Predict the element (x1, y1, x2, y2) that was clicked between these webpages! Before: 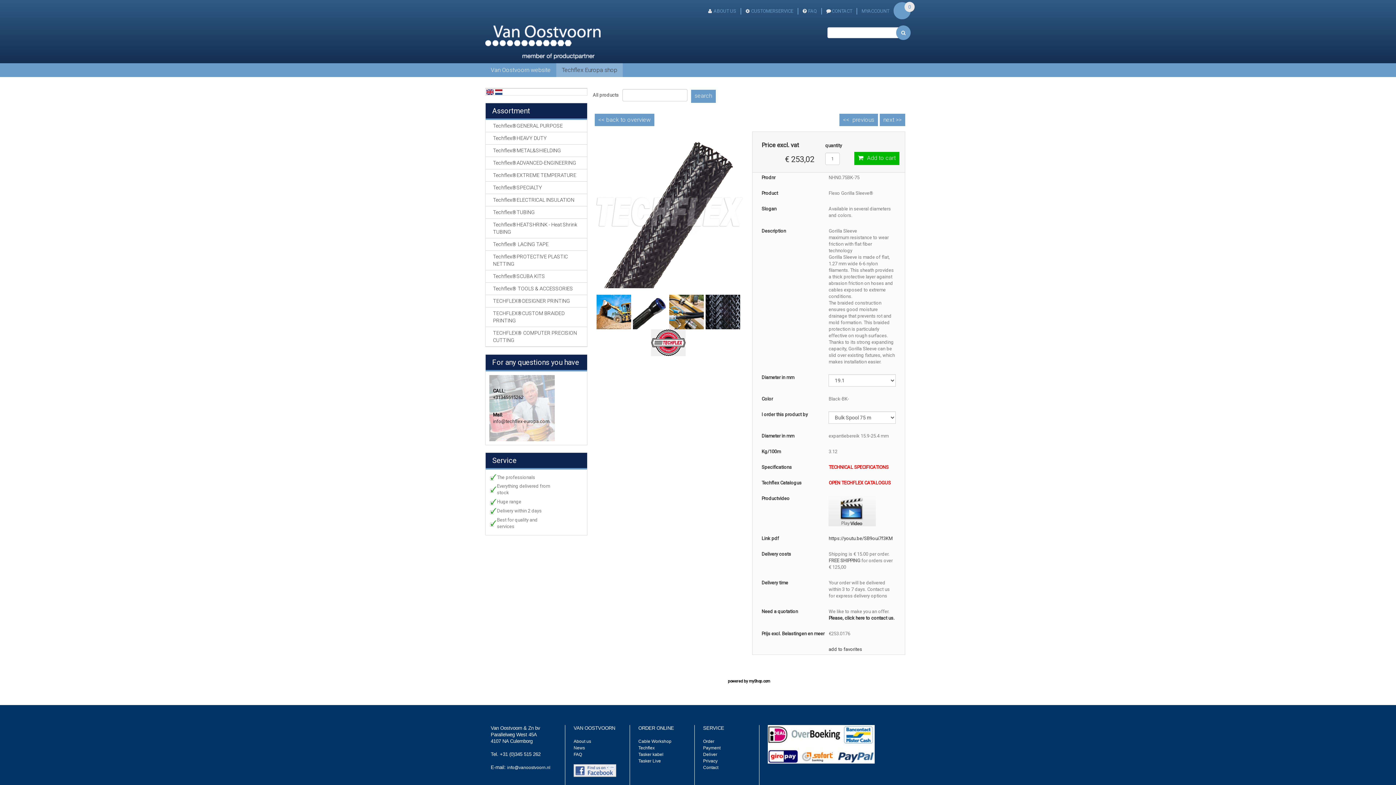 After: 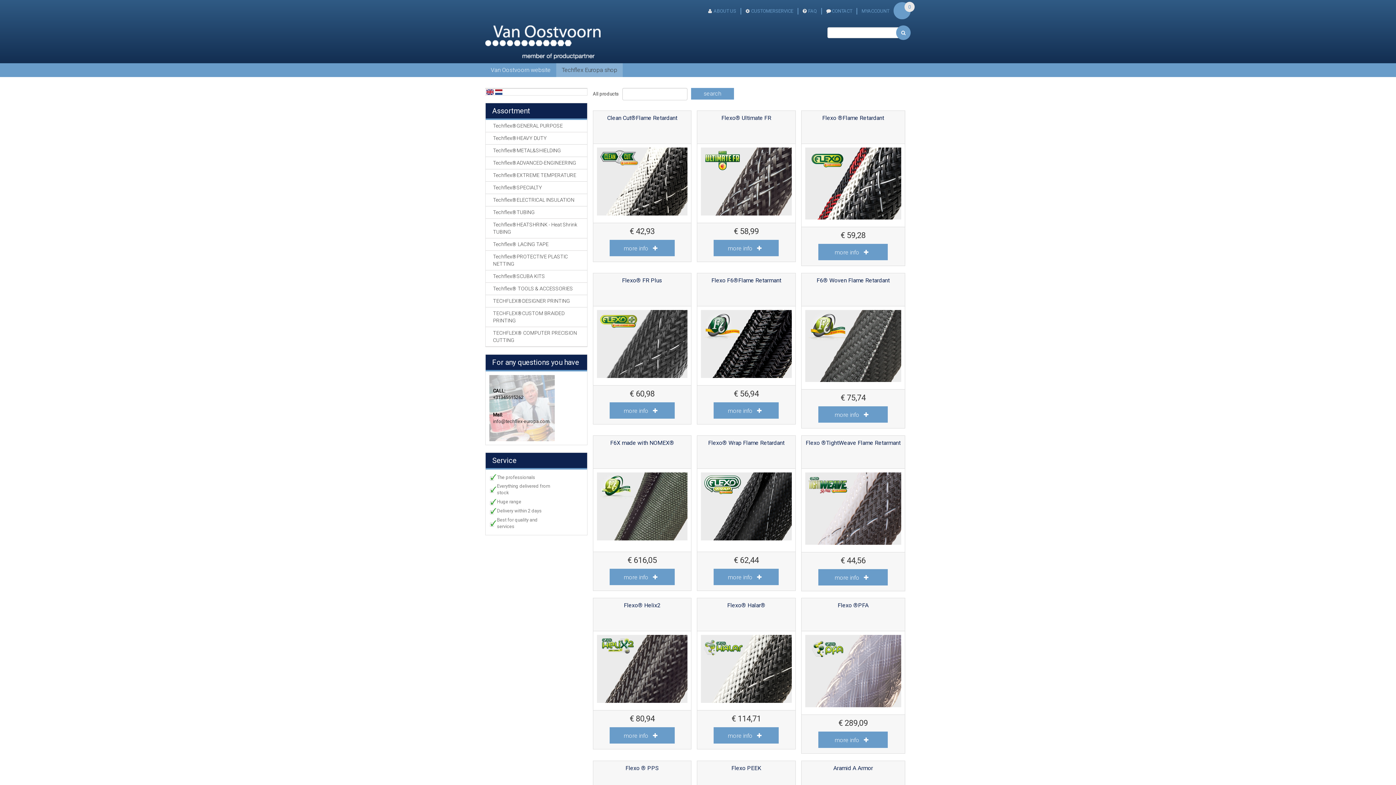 Action: bbox: (485, 157, 587, 169) label: Techflex®ADVANCED-ENGINEERING